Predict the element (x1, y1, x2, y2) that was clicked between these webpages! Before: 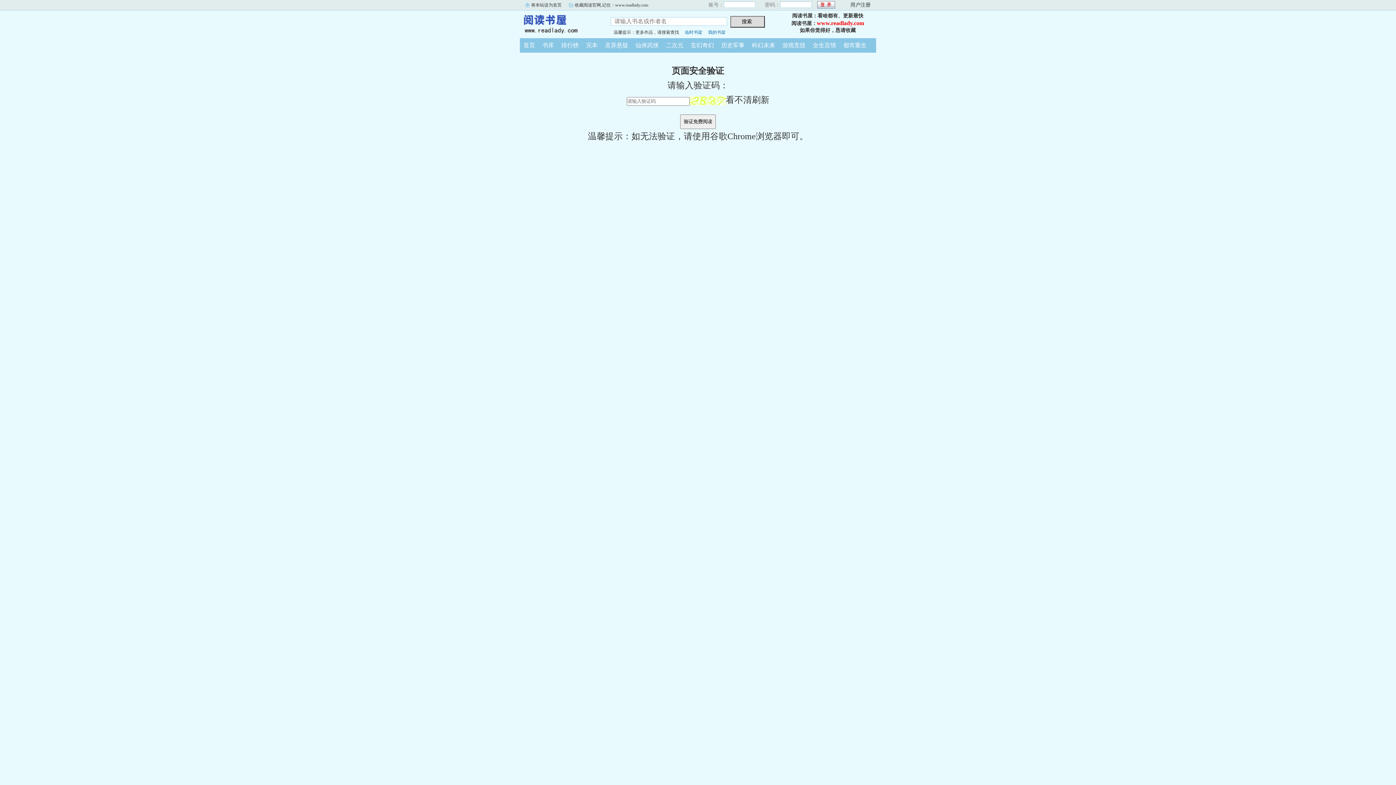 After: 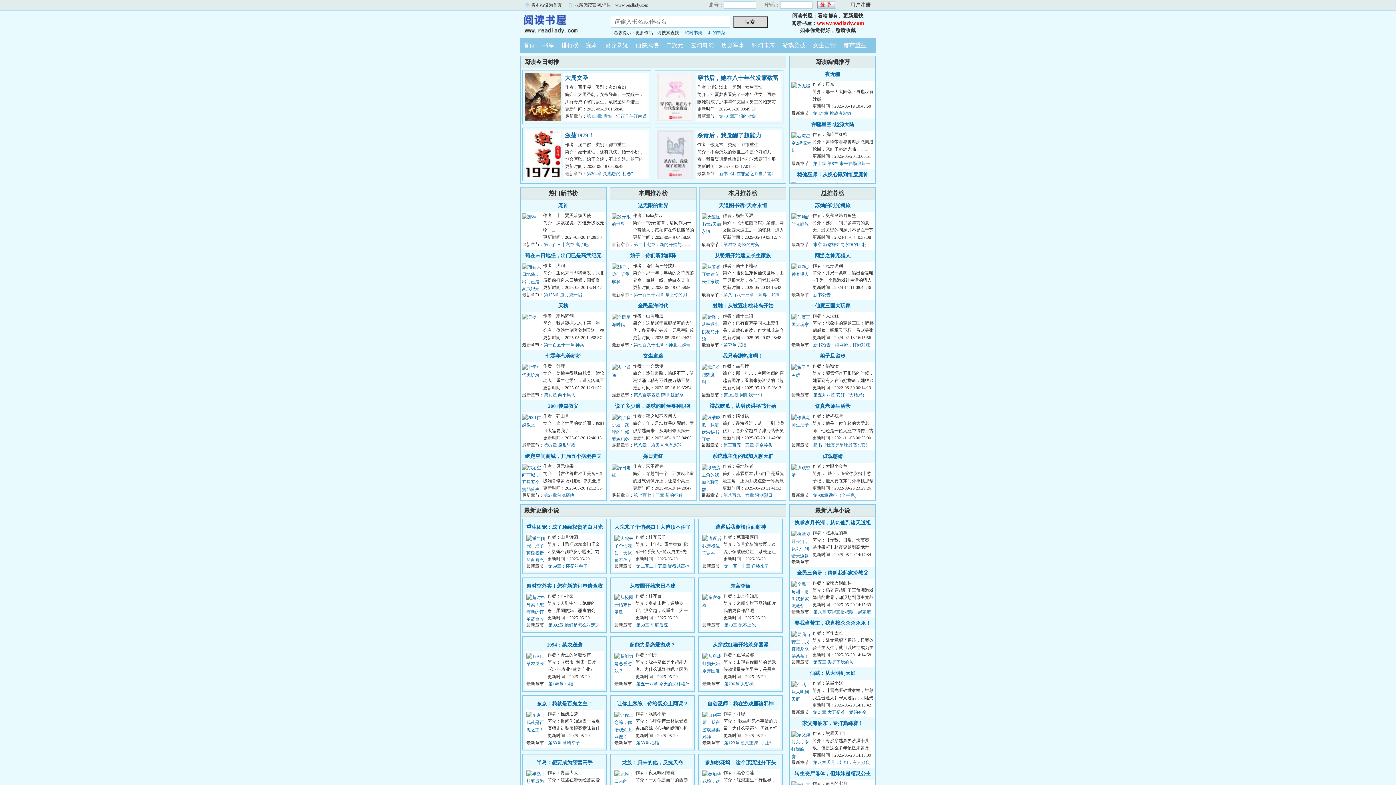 Action: bbox: (520, 10, 600, 36) label: 阅读书屋